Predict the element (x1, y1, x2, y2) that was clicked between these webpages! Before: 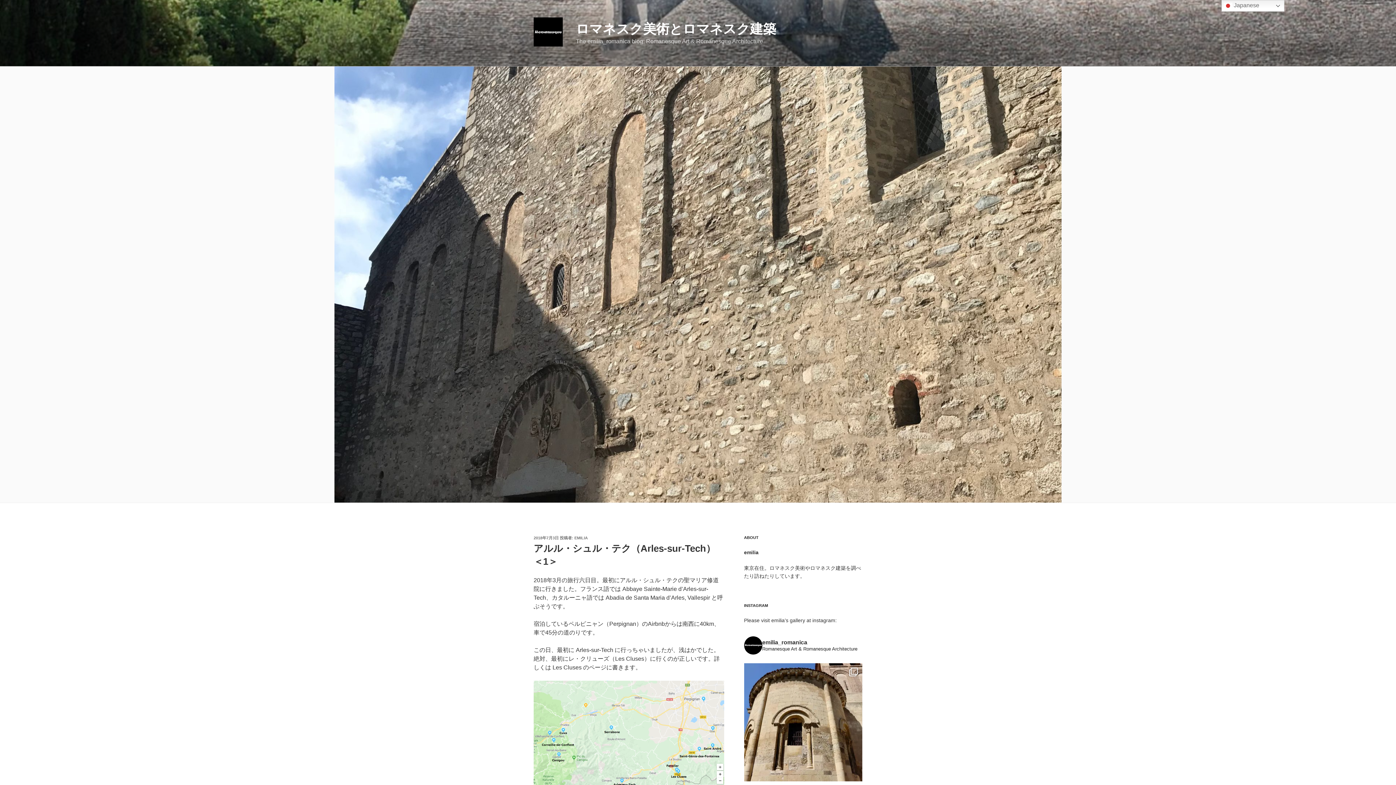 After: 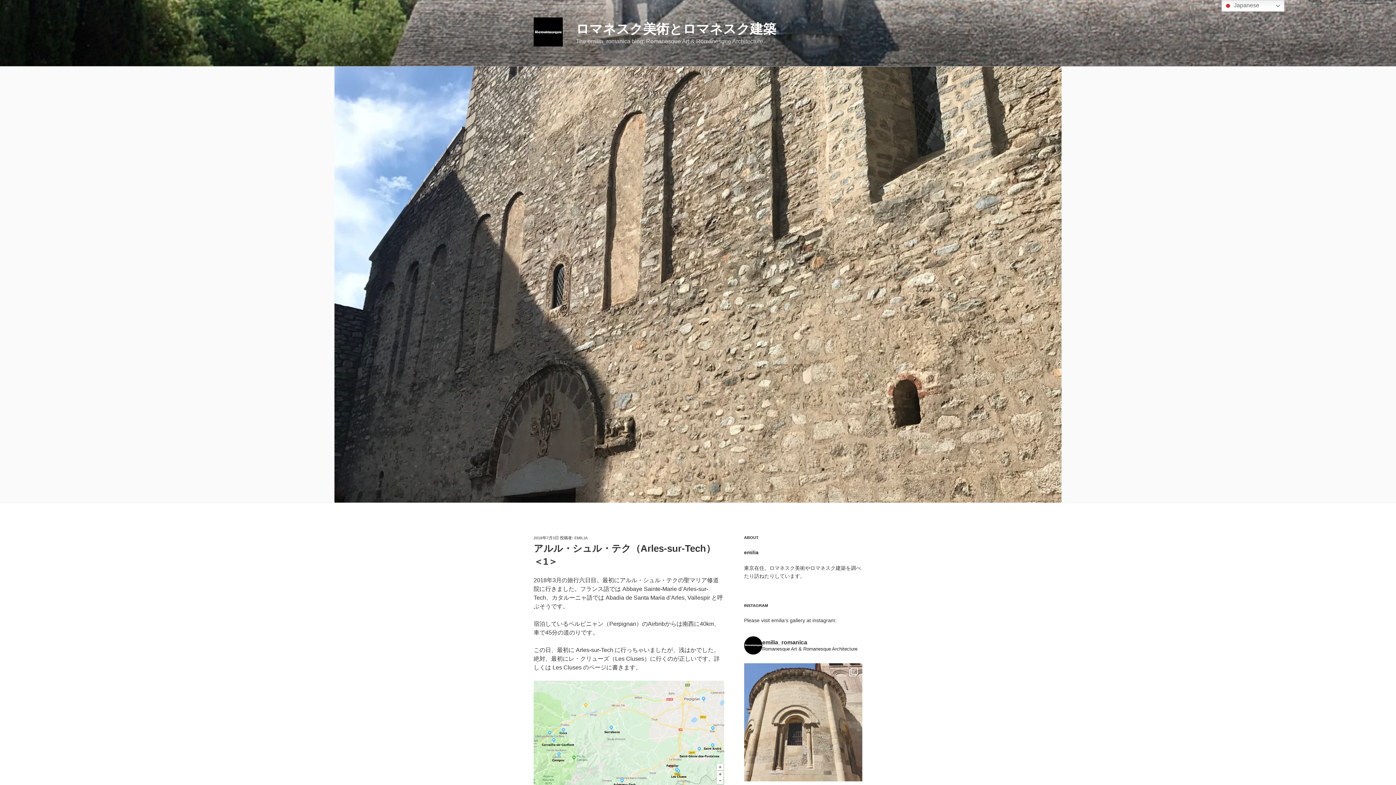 Action: bbox: (744, 663, 862, 781)